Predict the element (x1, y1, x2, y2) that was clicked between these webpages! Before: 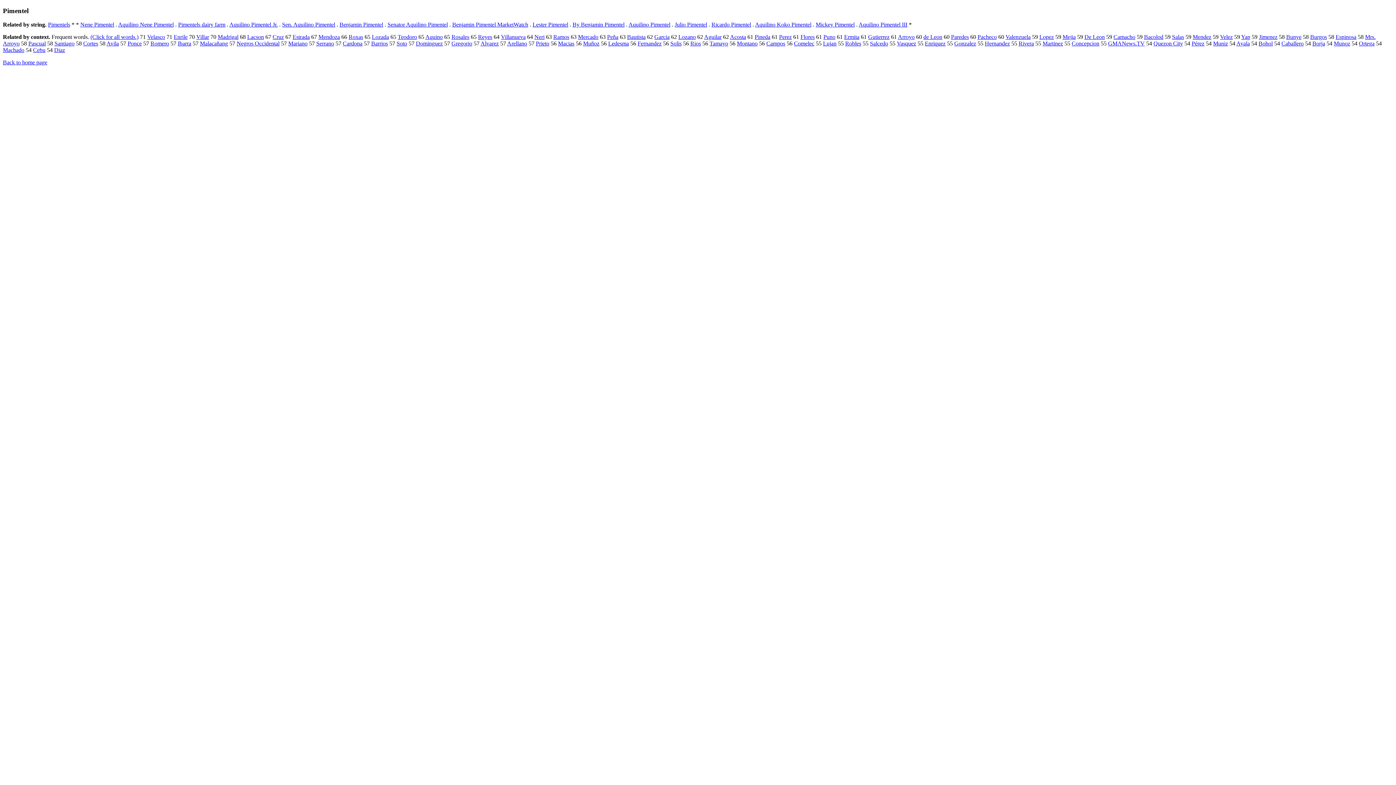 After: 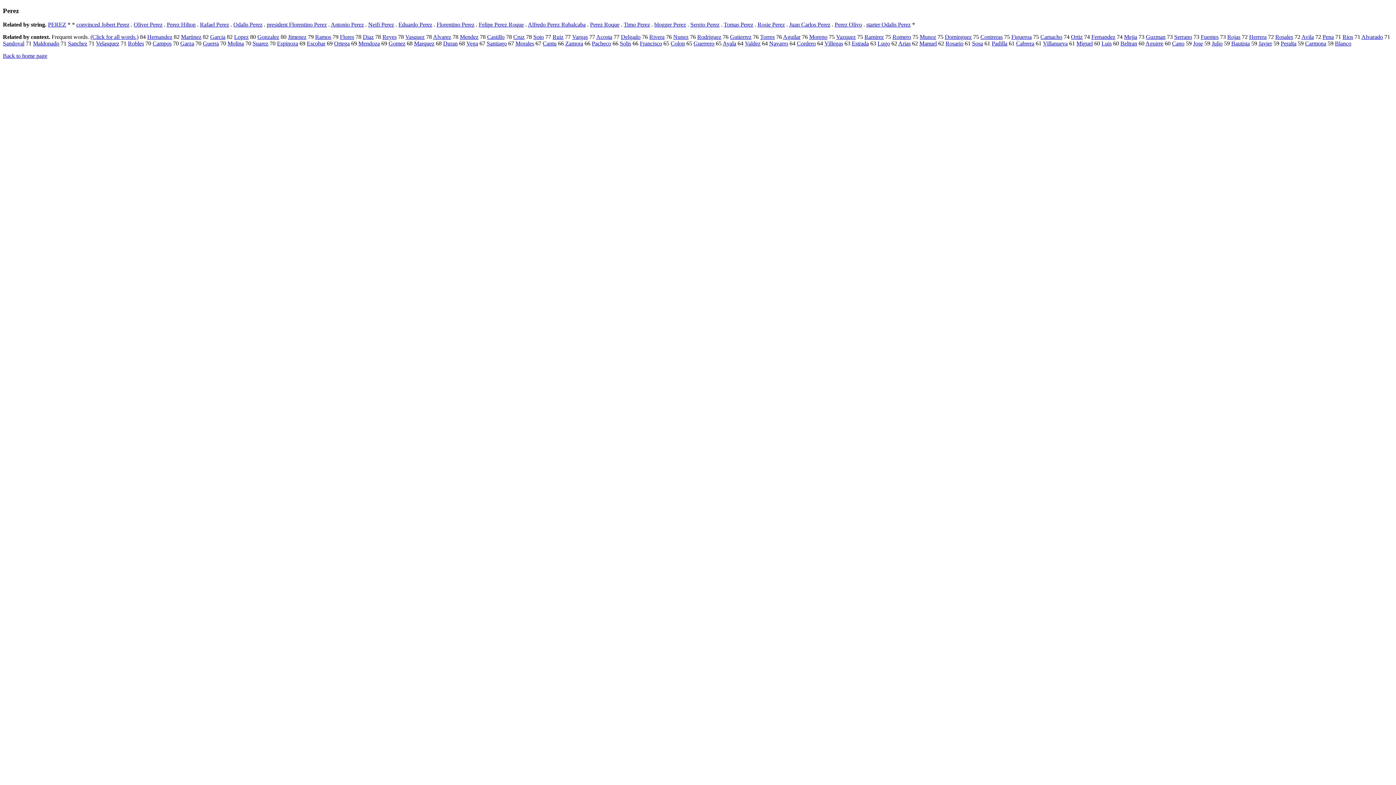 Action: label: Perez bbox: (779, 33, 792, 40)